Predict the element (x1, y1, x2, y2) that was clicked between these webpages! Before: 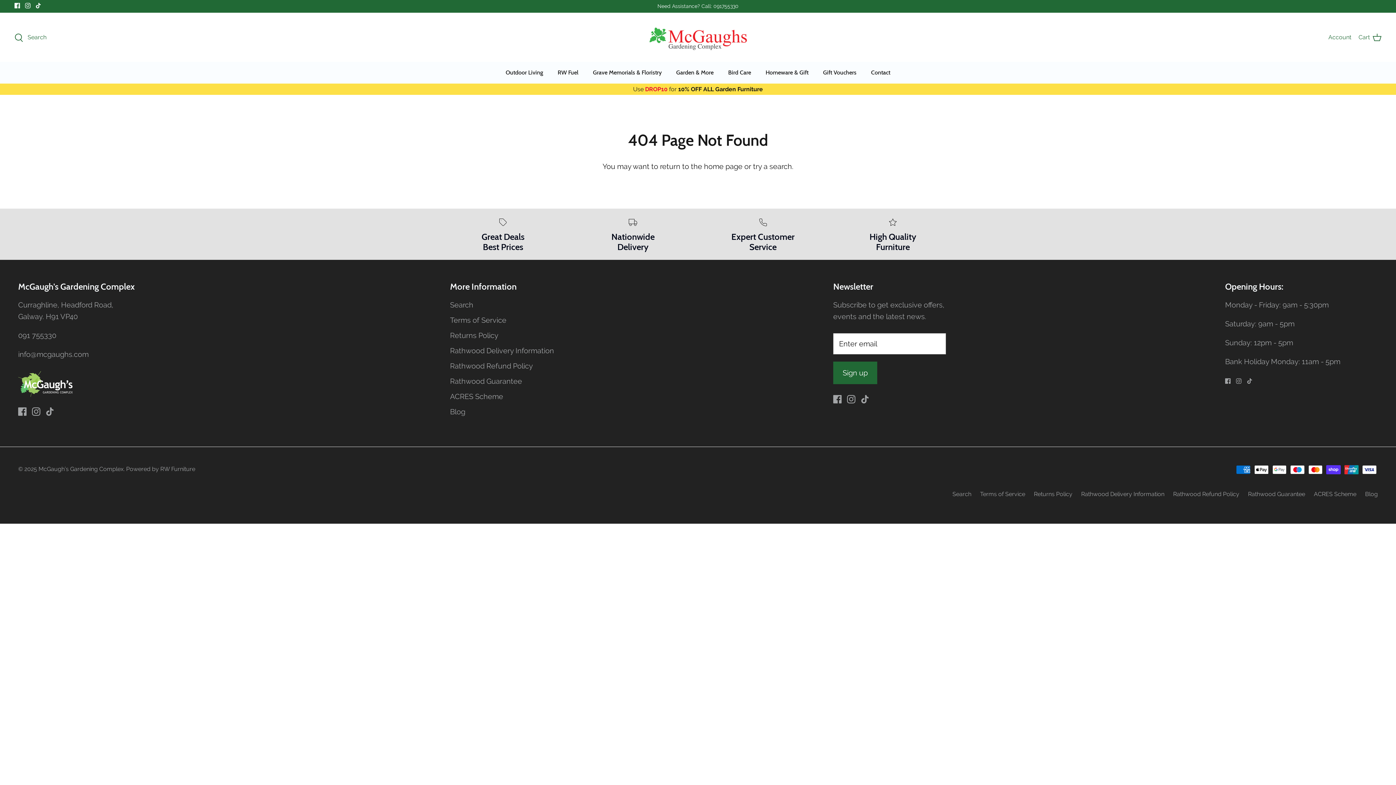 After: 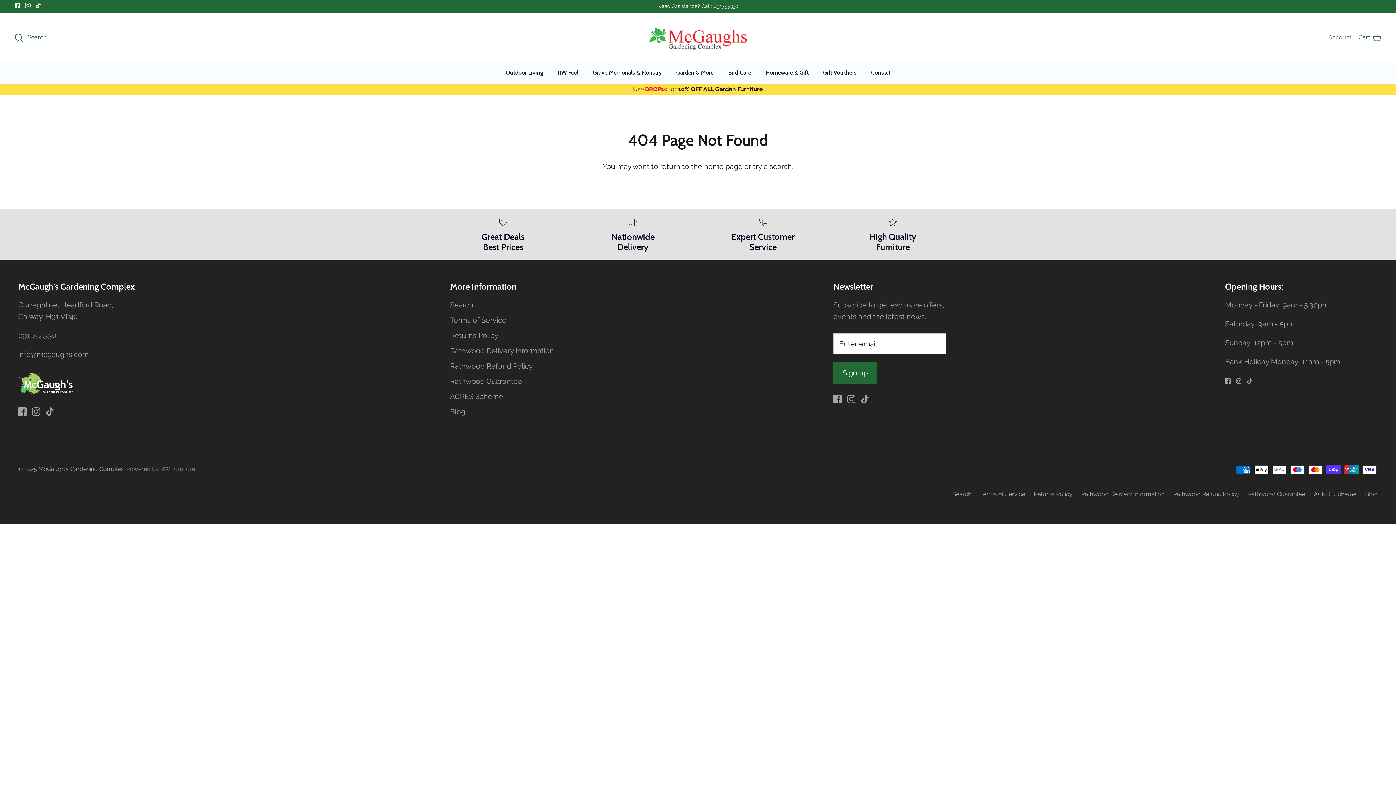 Action: bbox: (126, 465, 195, 472) label: Powered by RW Furniture